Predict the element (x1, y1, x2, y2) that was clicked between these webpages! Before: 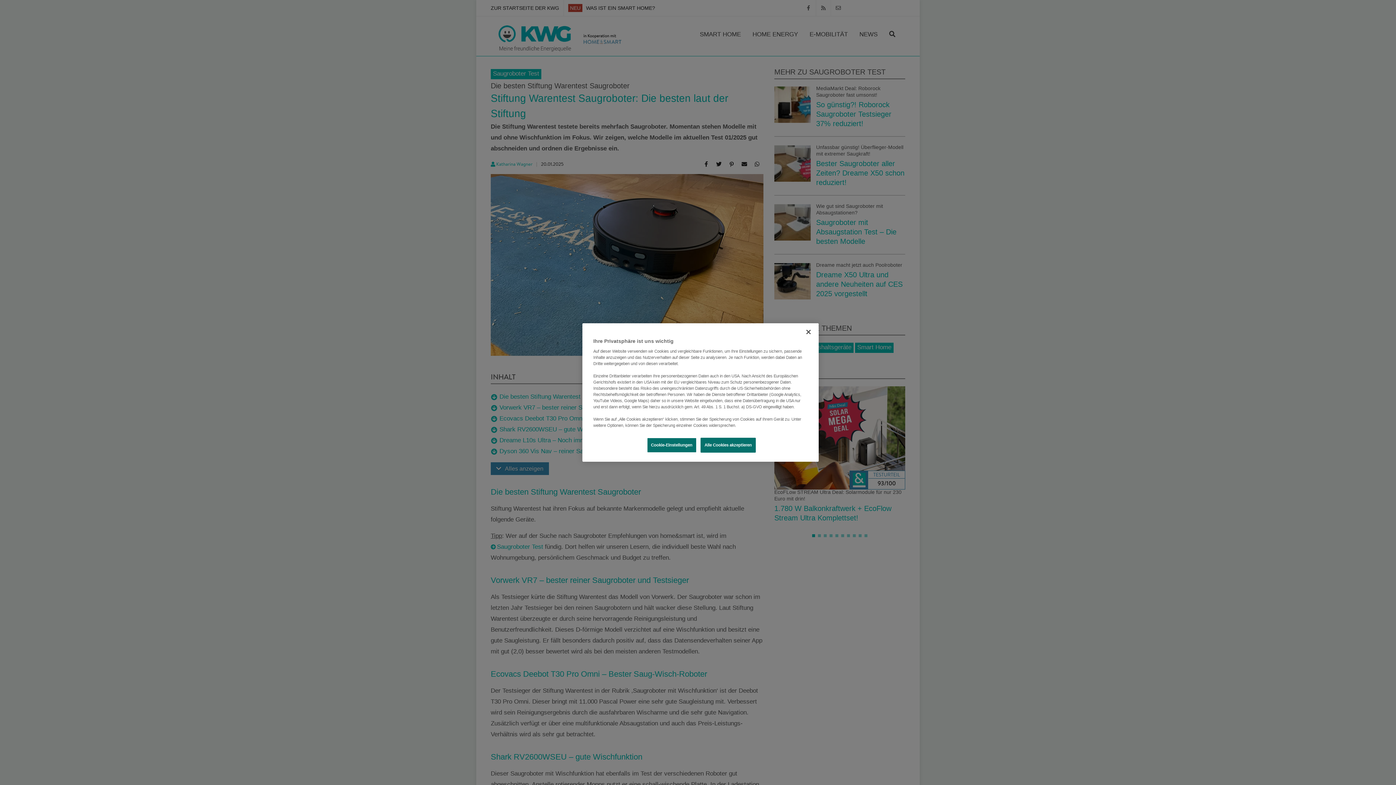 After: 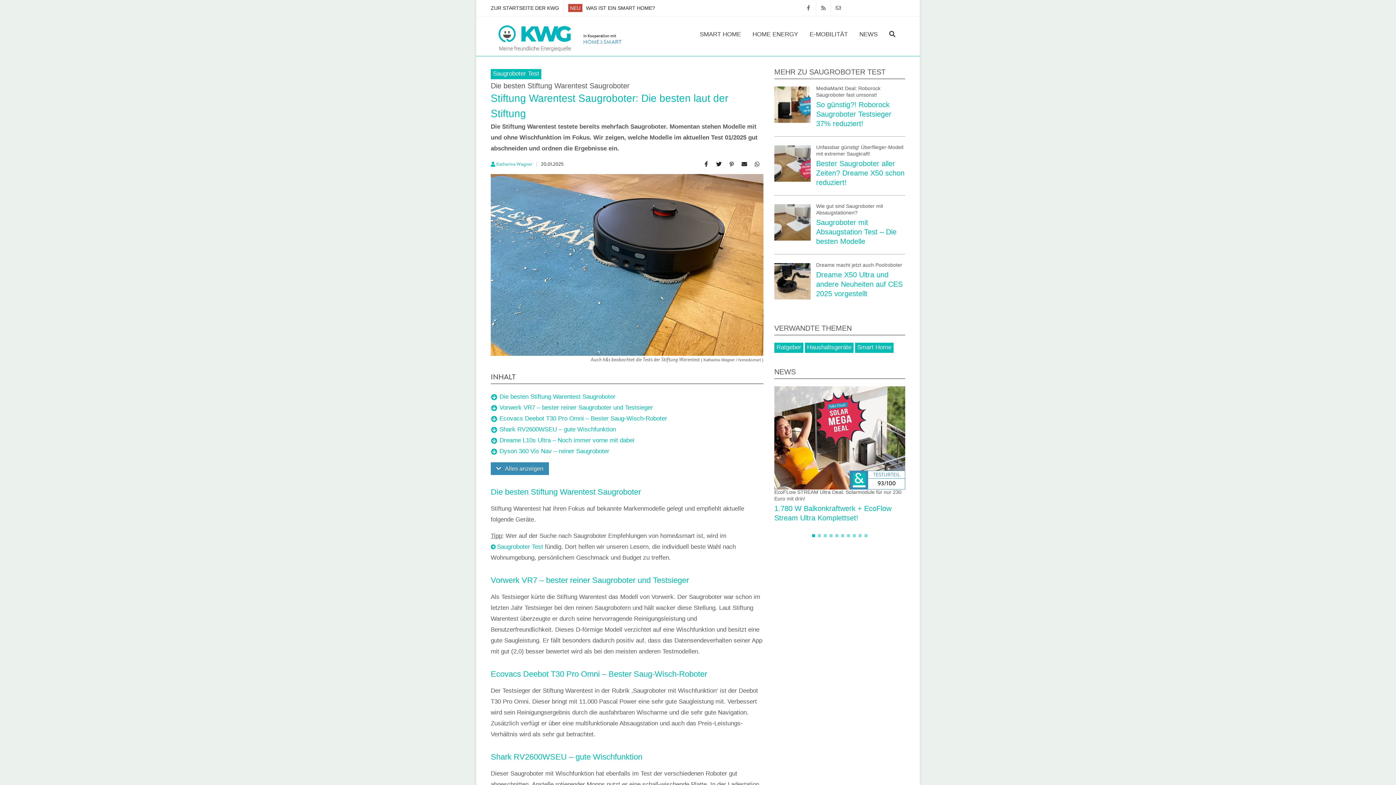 Action: bbox: (700, 438, 756, 452) label: Alle Cookies akzeptieren